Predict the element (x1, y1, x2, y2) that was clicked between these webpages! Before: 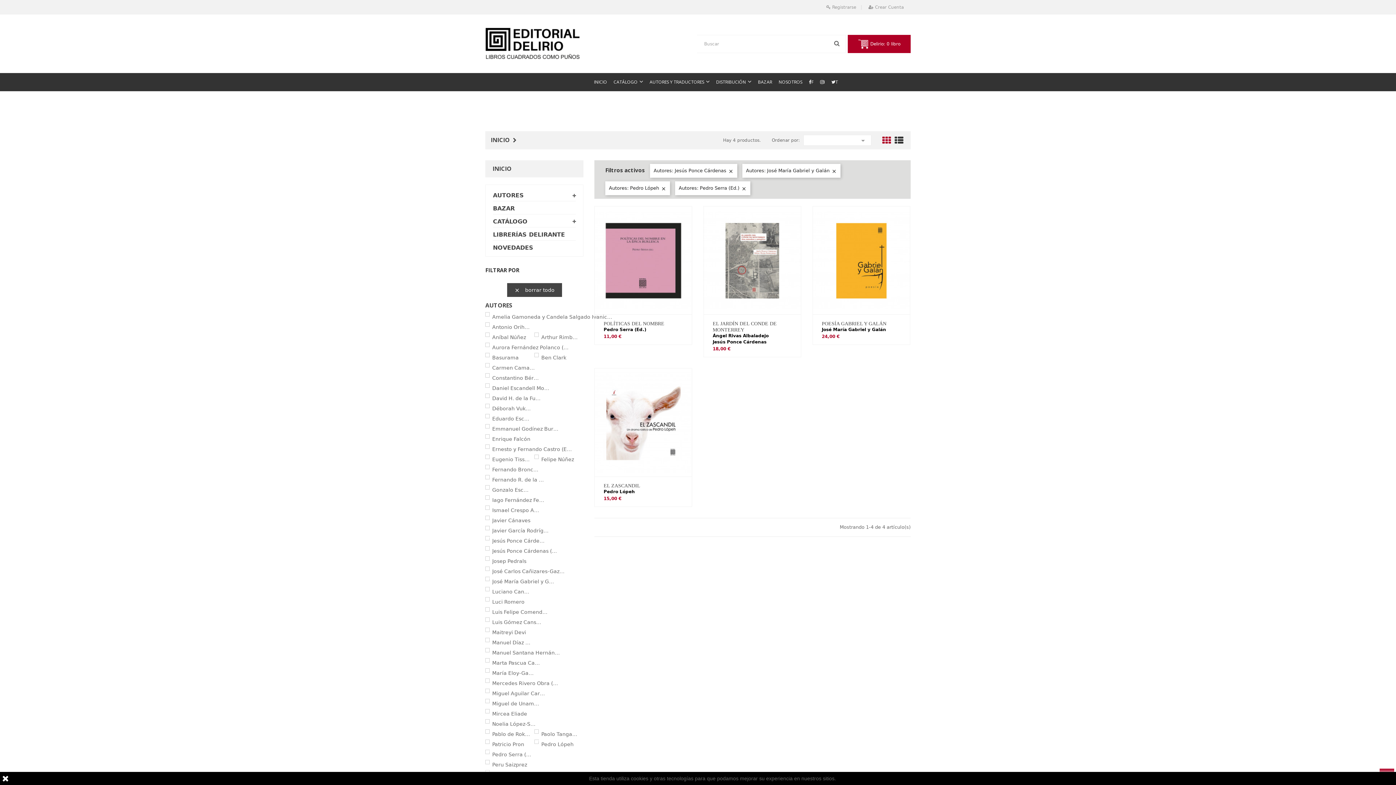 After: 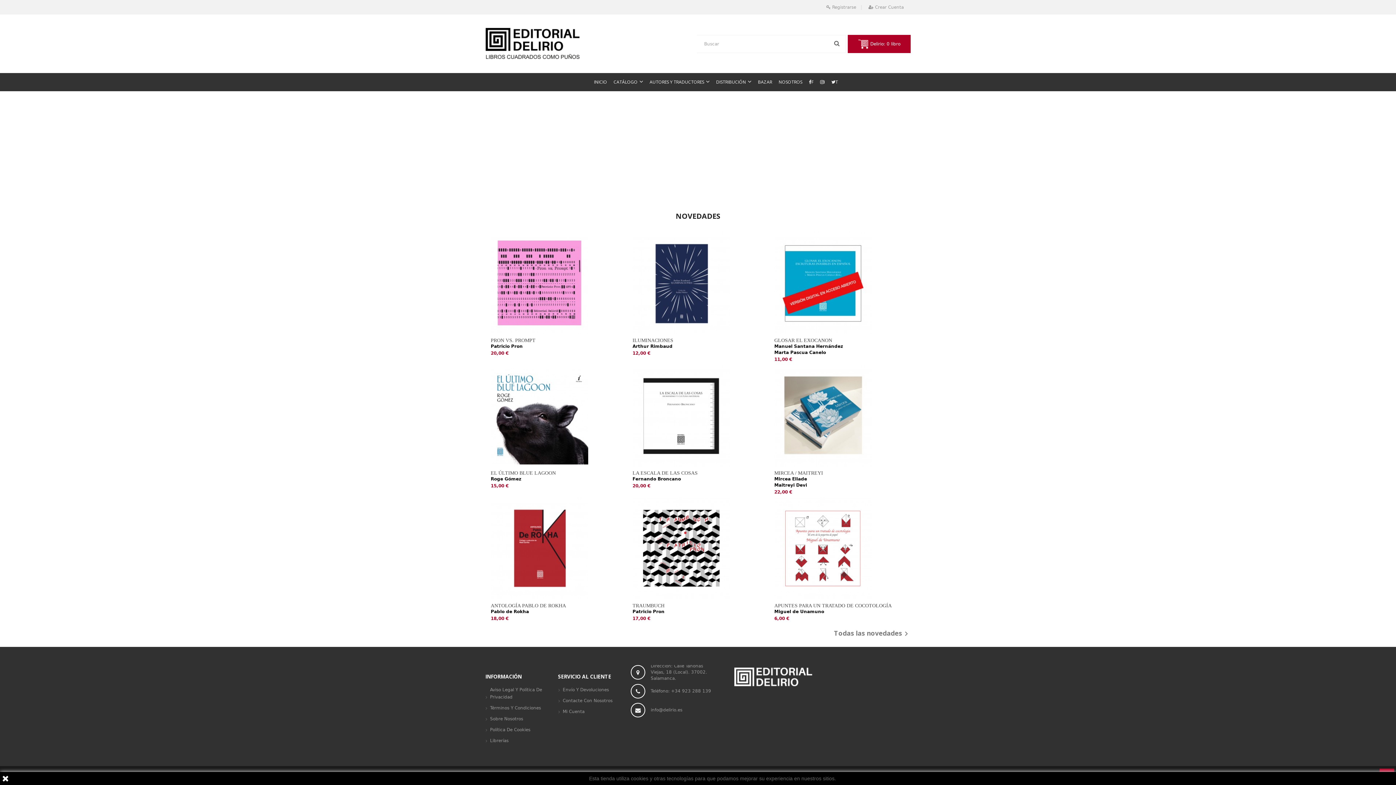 Action: bbox: (485, 40, 581, 46)